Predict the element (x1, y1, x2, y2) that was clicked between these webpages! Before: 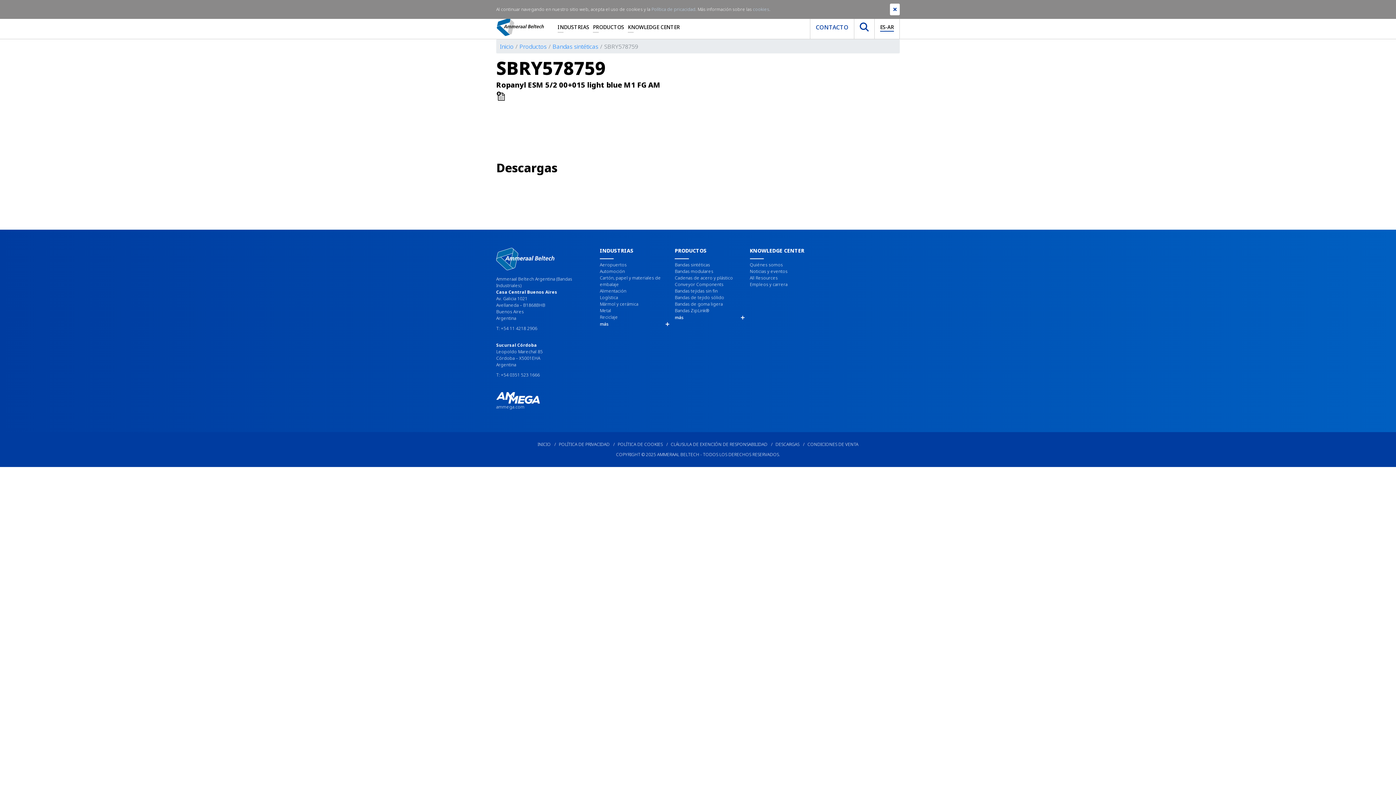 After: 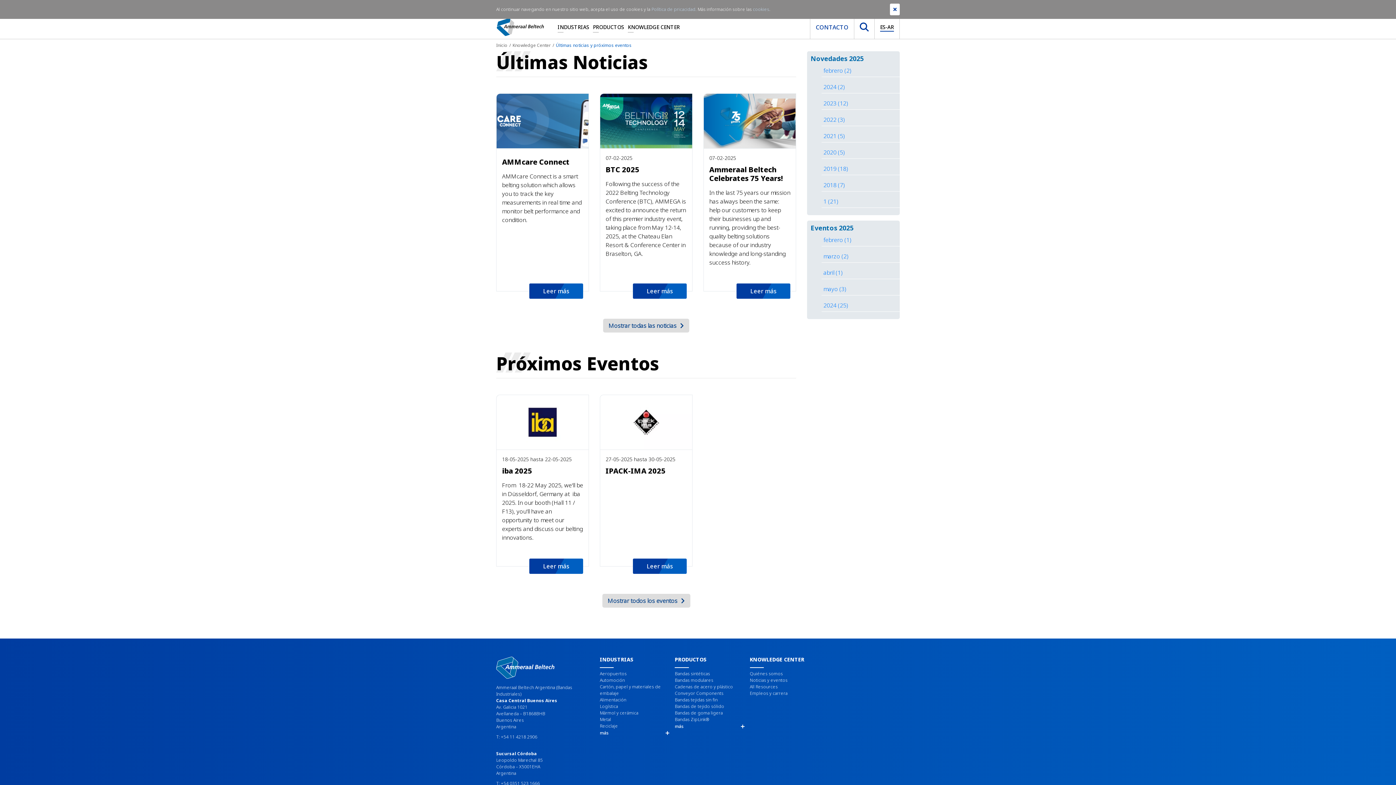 Action: bbox: (750, 268, 787, 274) label: Noticias y eventos